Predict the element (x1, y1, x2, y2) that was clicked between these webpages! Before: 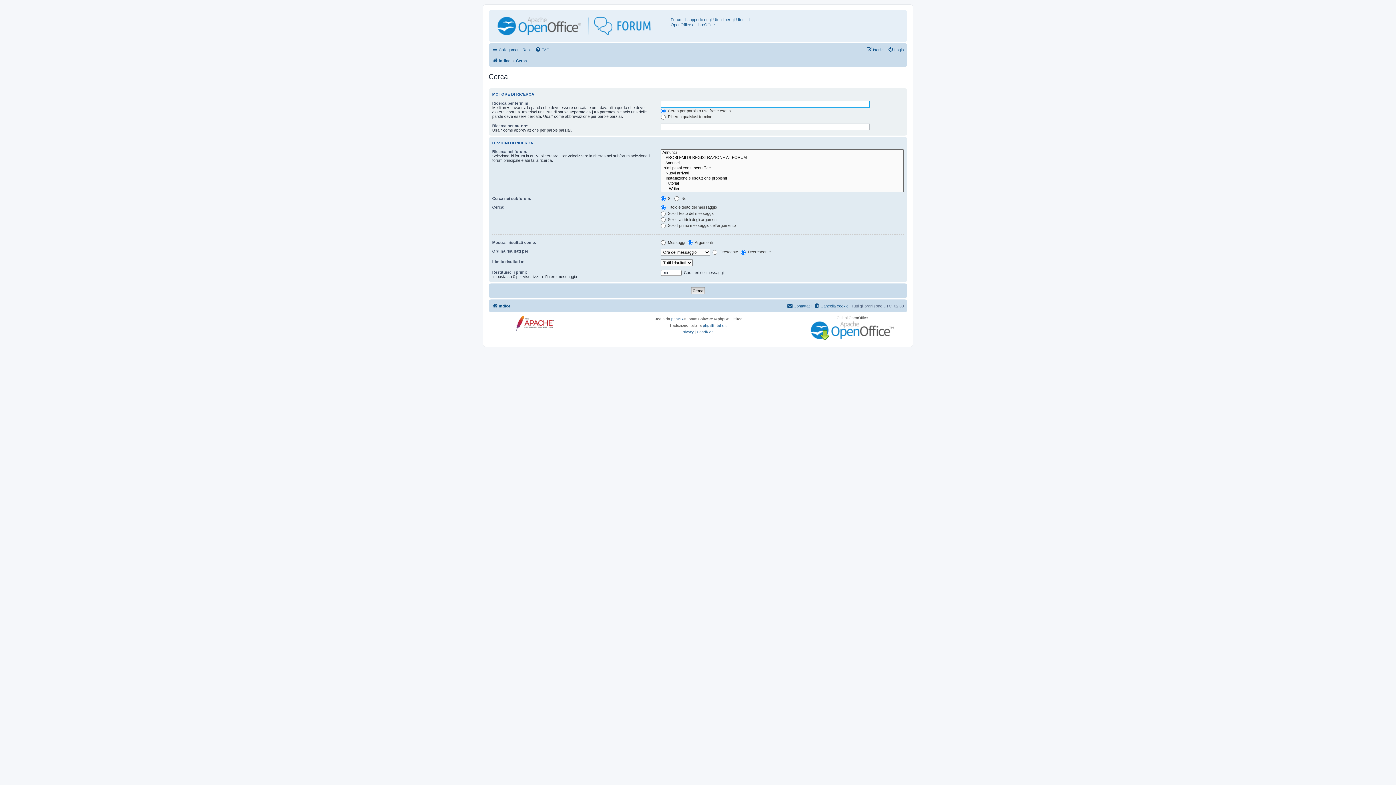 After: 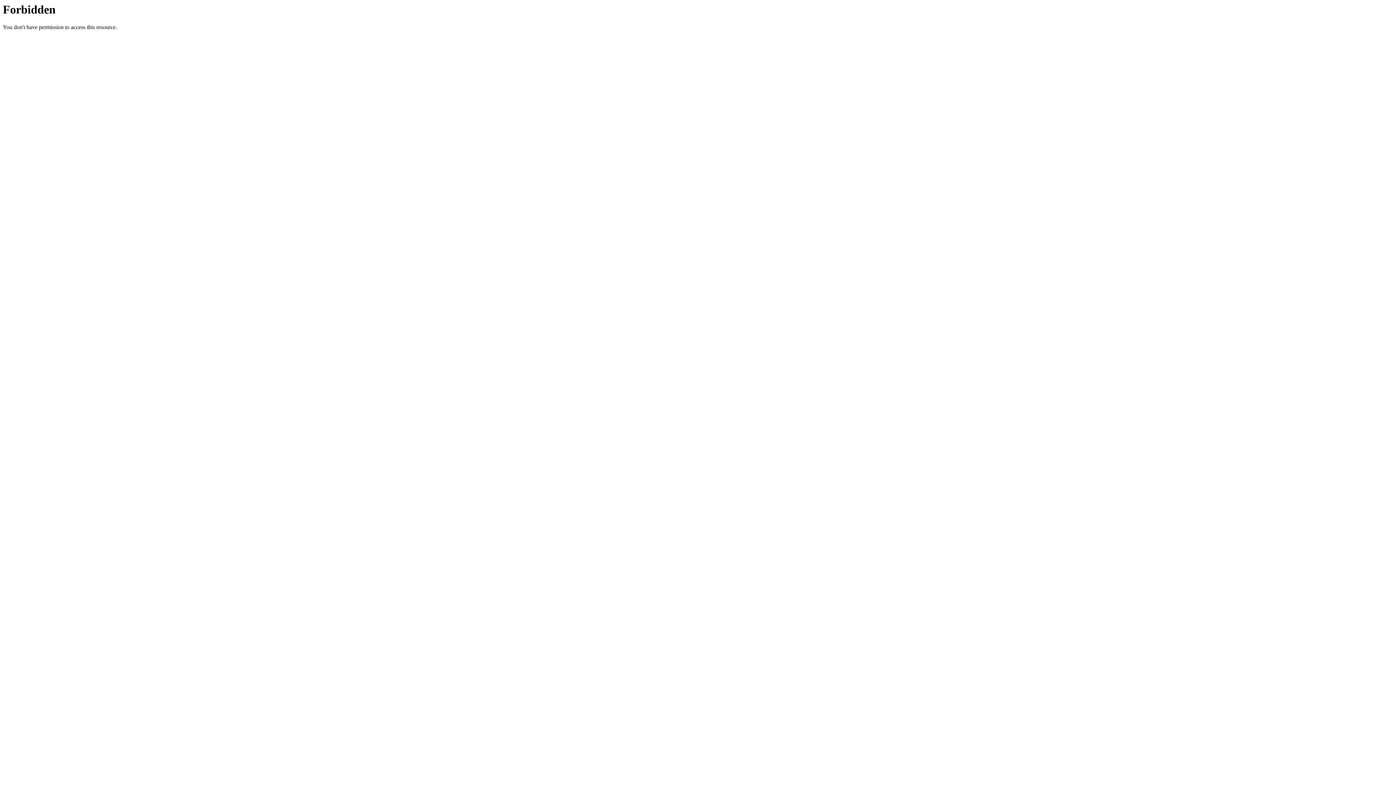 Action: bbox: (703, 322, 726, 329) label: phpBB-Italia.it